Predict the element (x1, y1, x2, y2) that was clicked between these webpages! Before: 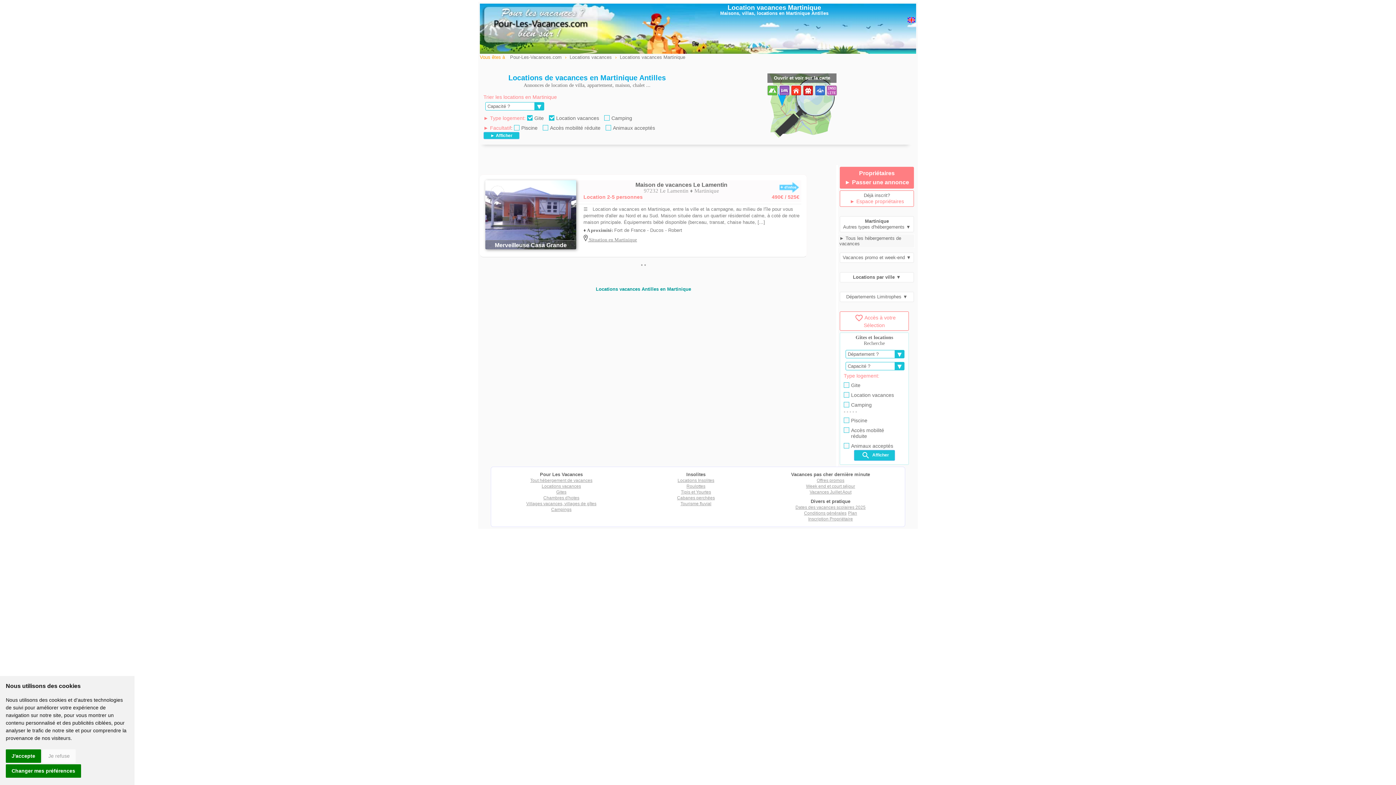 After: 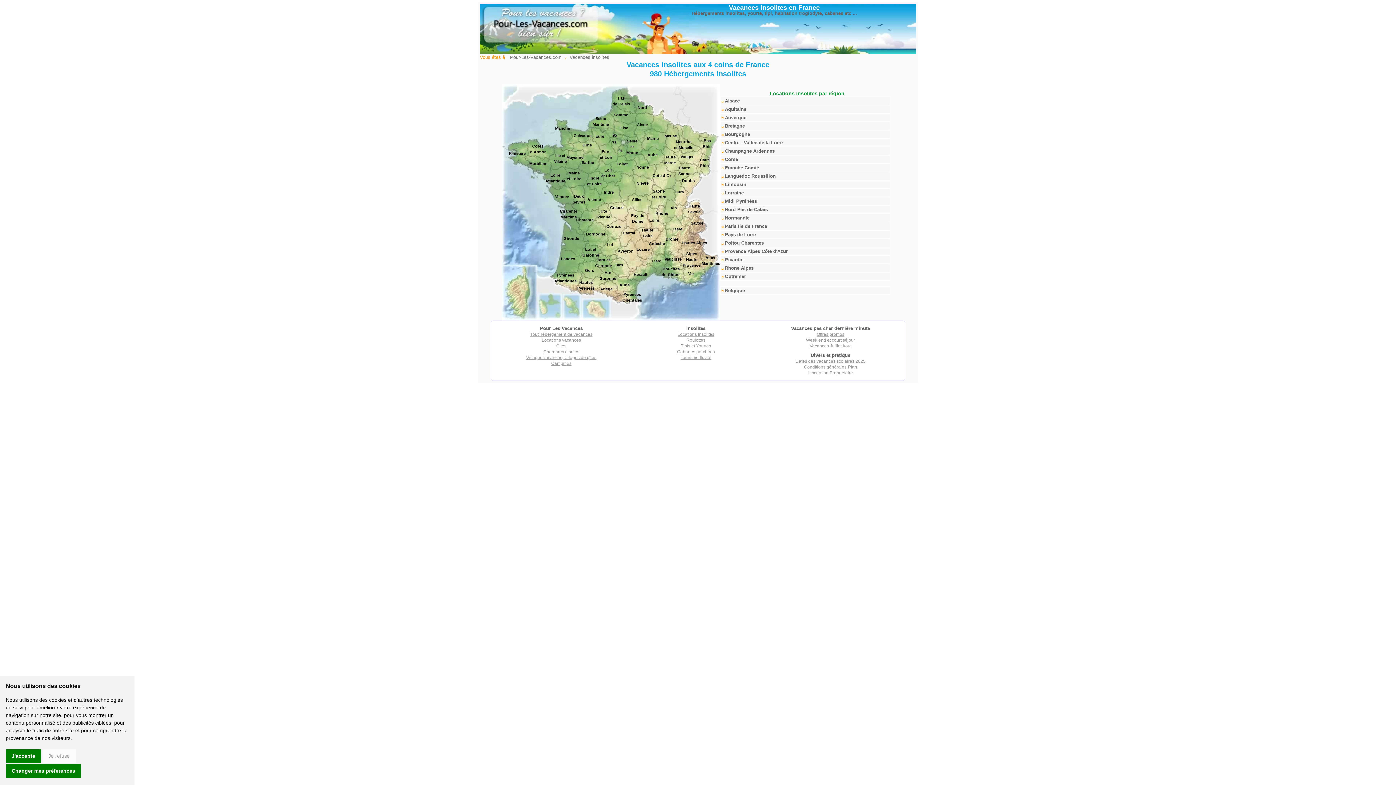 Action: label: Locations Insolites bbox: (677, 478, 714, 483)